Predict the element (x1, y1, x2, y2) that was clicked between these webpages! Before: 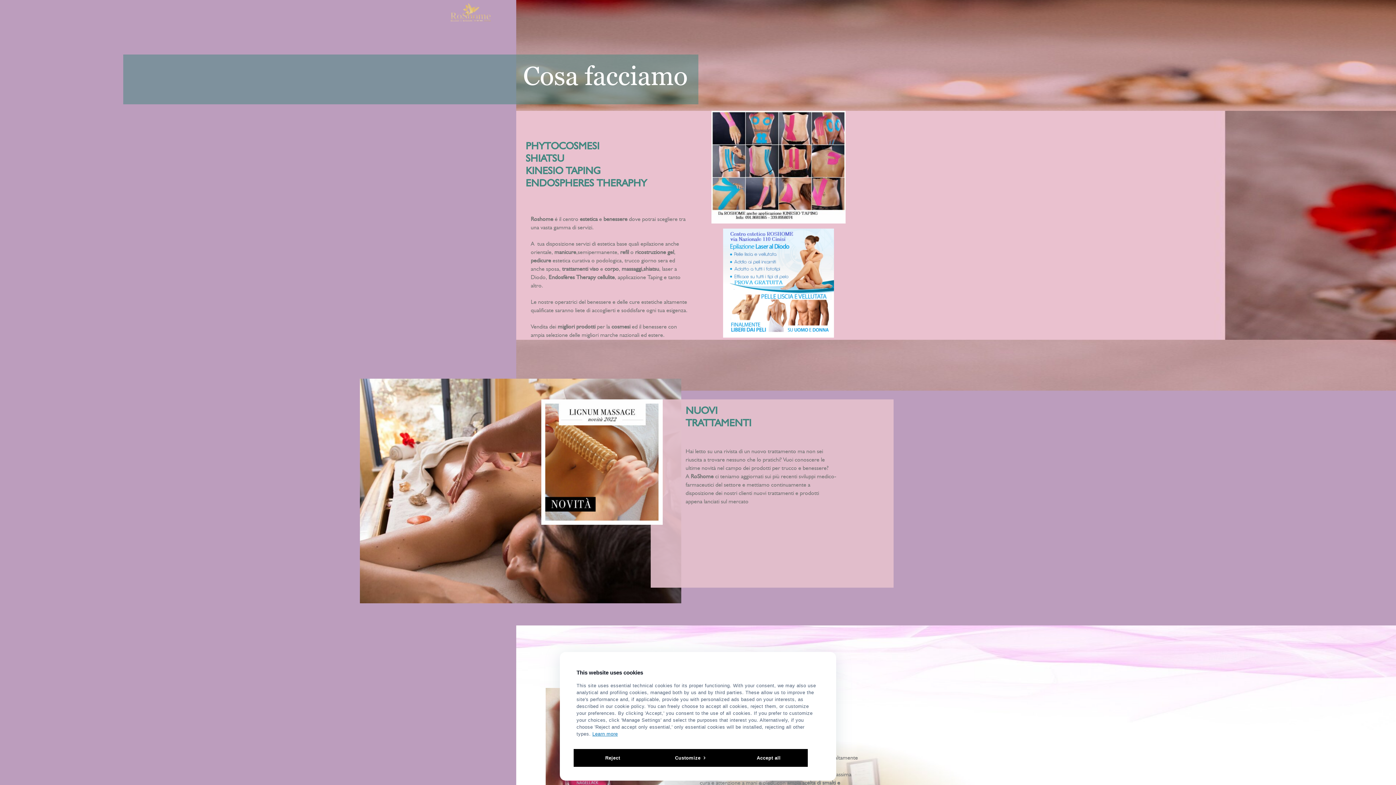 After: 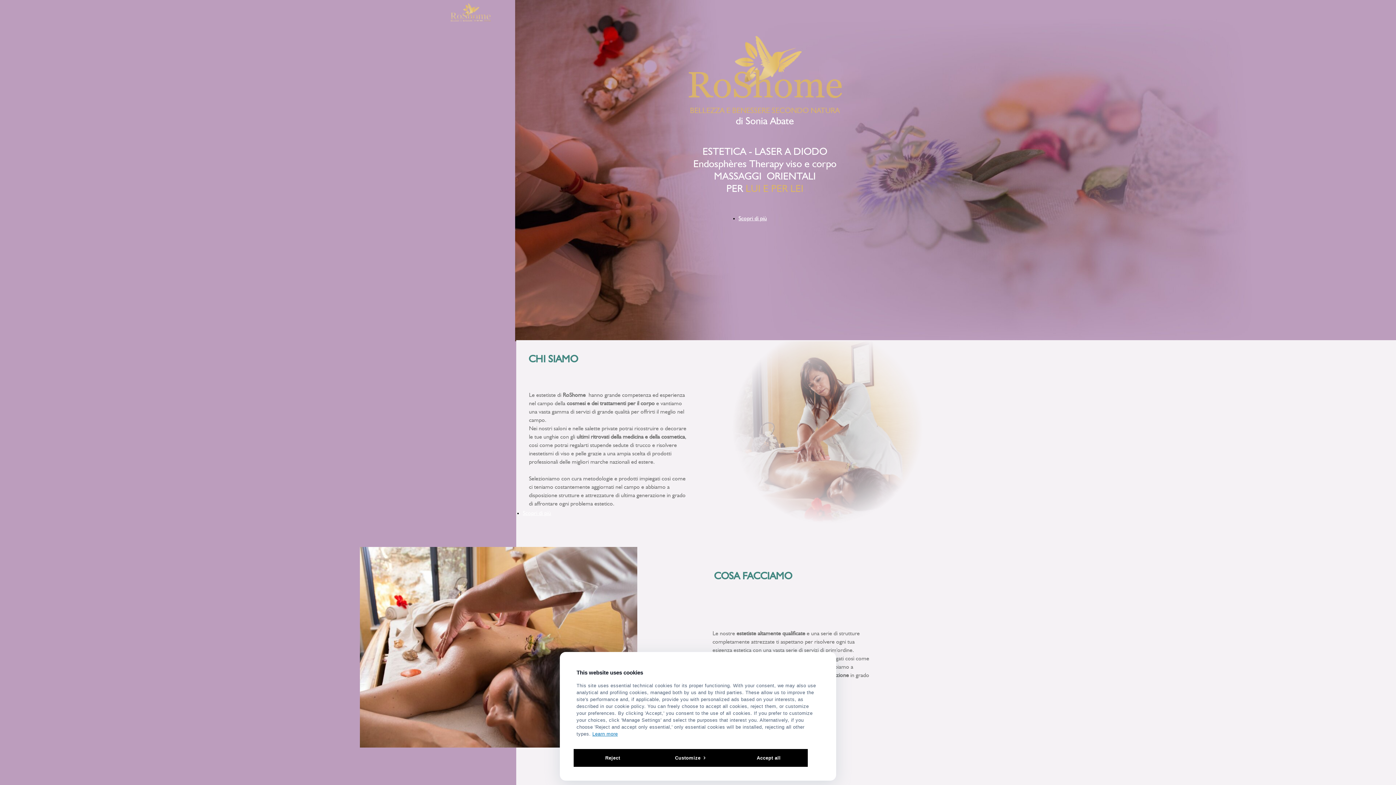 Action: bbox: (443, 22, 498, 30)